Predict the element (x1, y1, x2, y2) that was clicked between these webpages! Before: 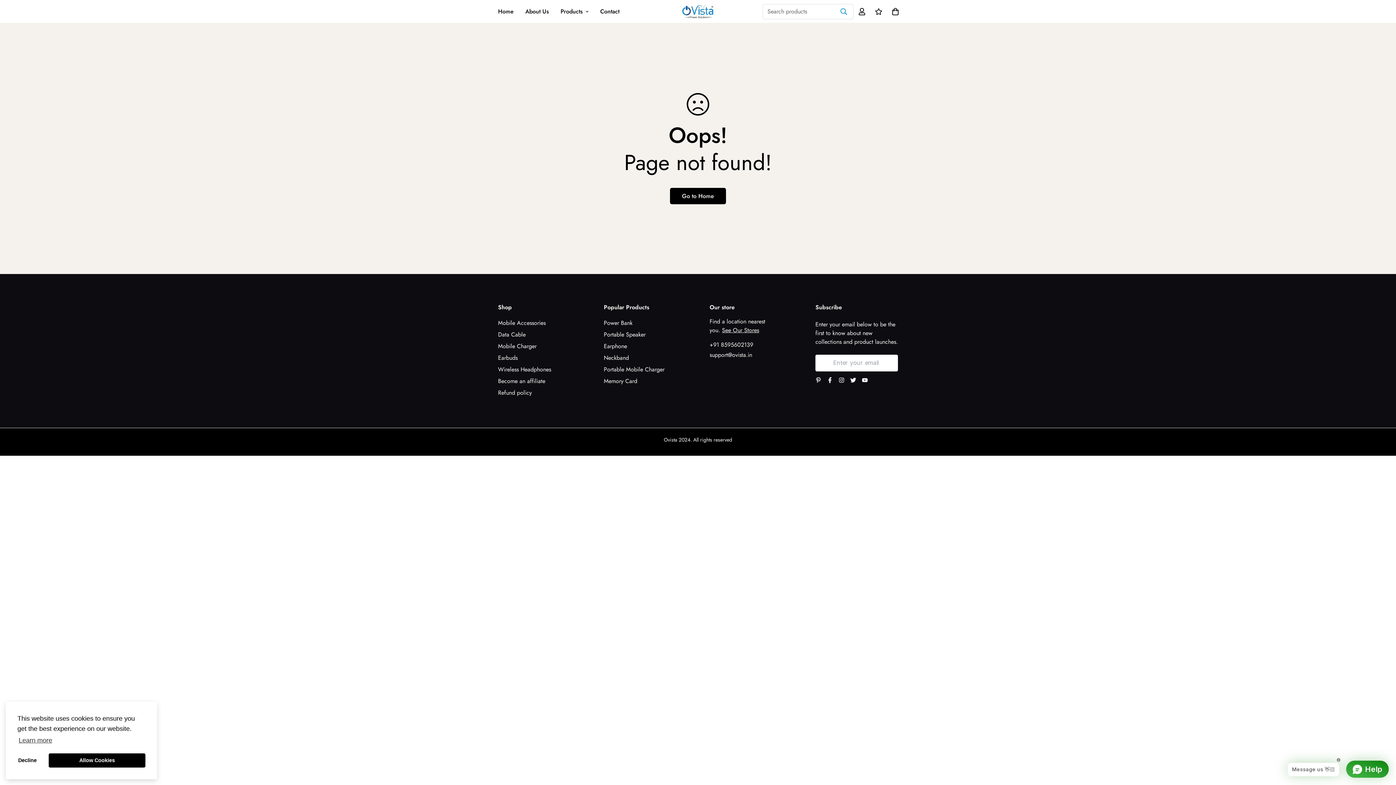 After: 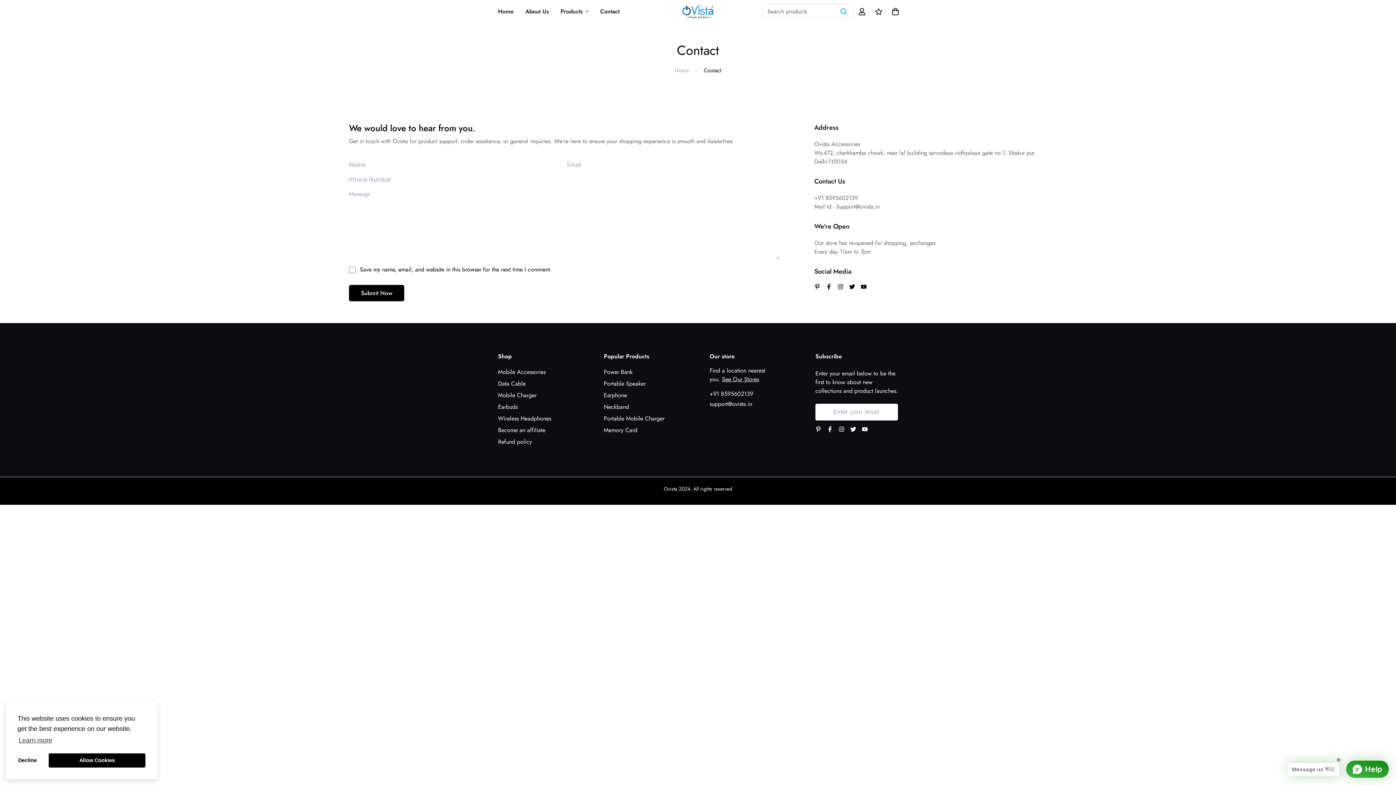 Action: bbox: (594, 0, 625, 22) label: Contact